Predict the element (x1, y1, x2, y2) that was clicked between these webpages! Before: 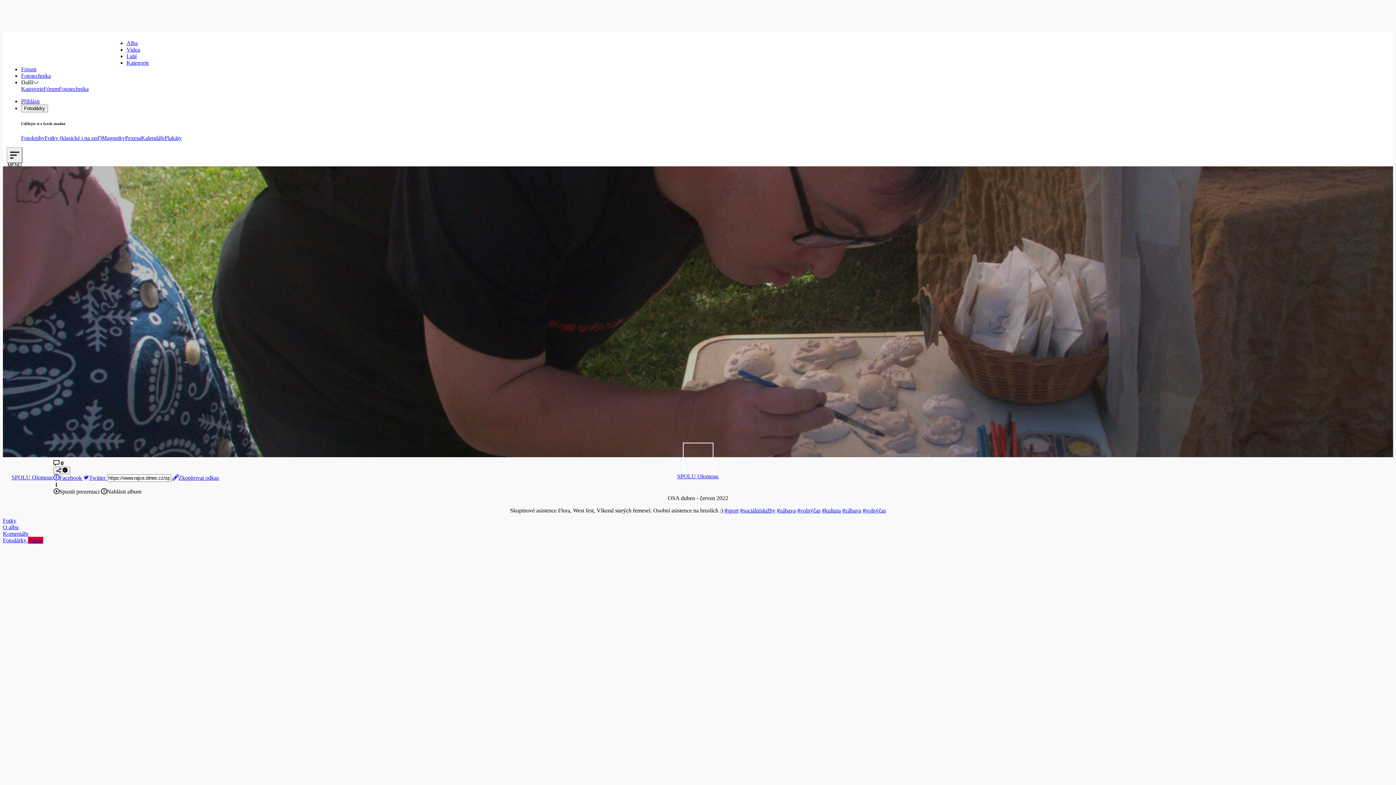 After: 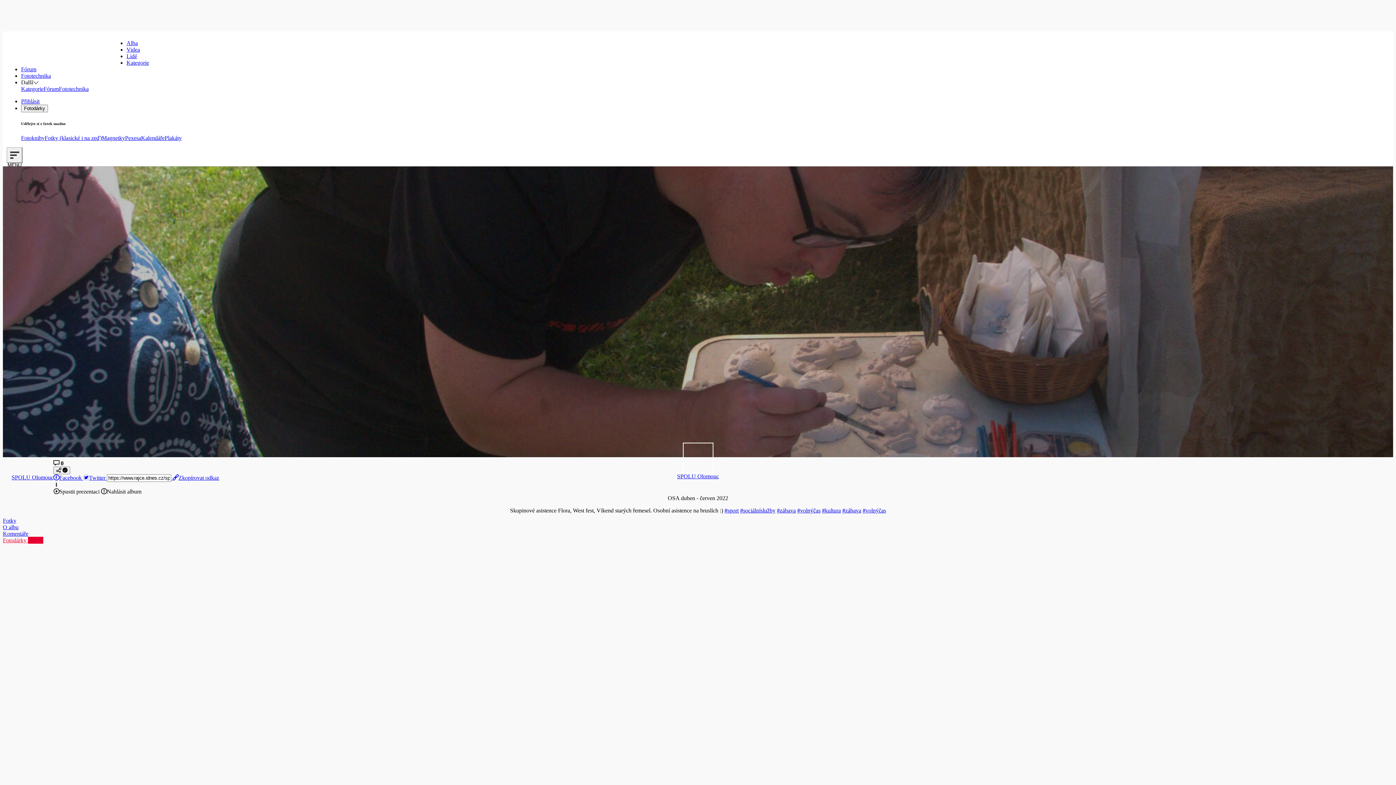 Action: label: Fotodárky Akce bbox: (2, 536, 43, 544)